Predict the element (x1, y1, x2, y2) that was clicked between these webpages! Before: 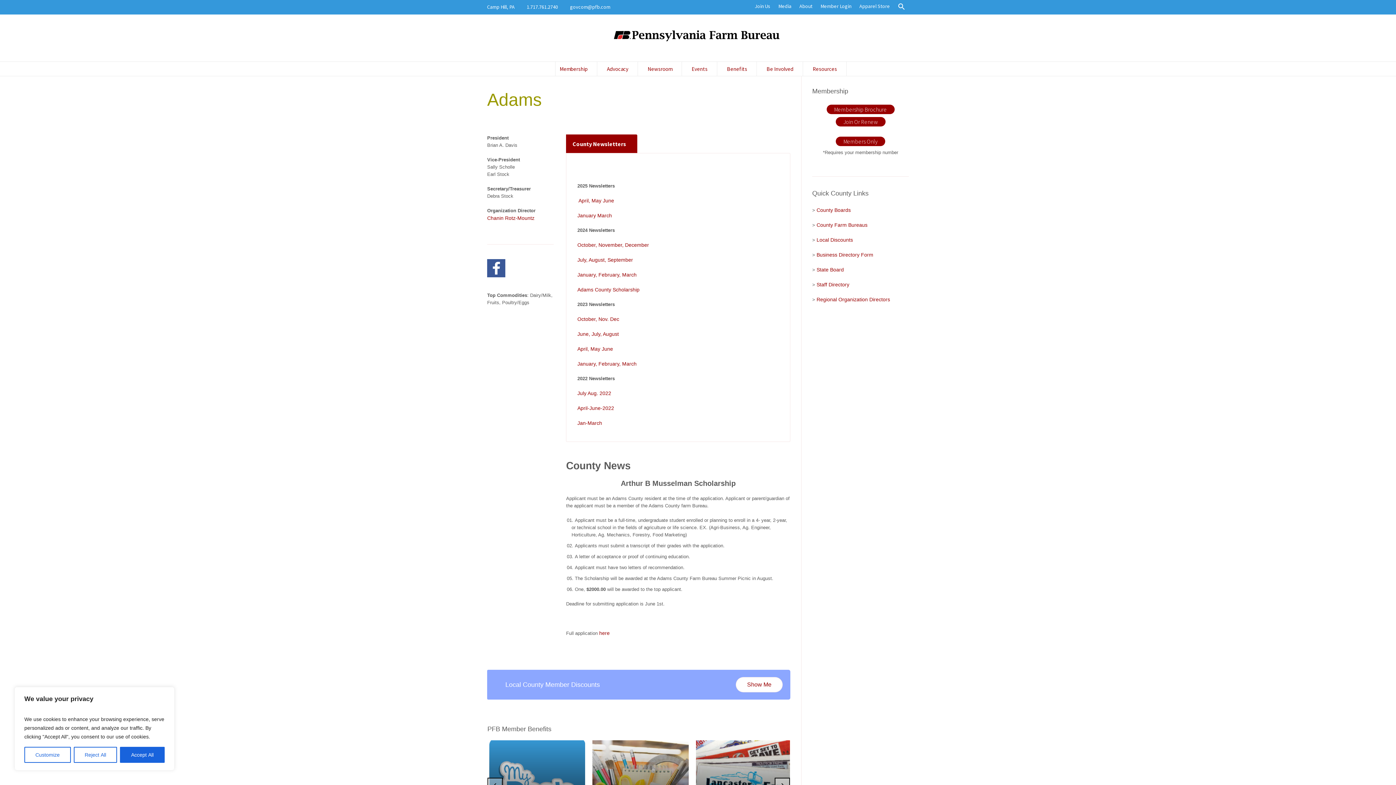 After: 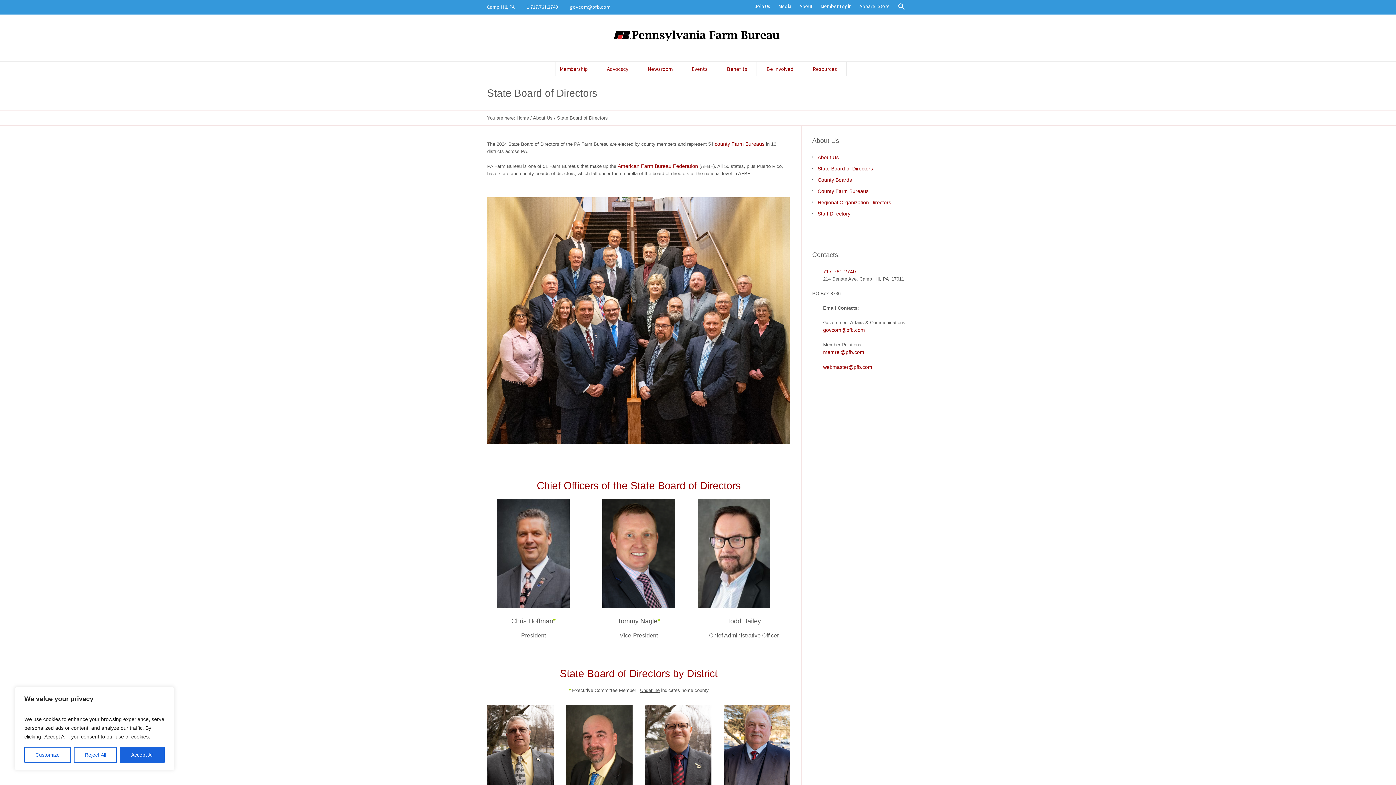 Action: bbox: (816, 266, 844, 272) label: State Board